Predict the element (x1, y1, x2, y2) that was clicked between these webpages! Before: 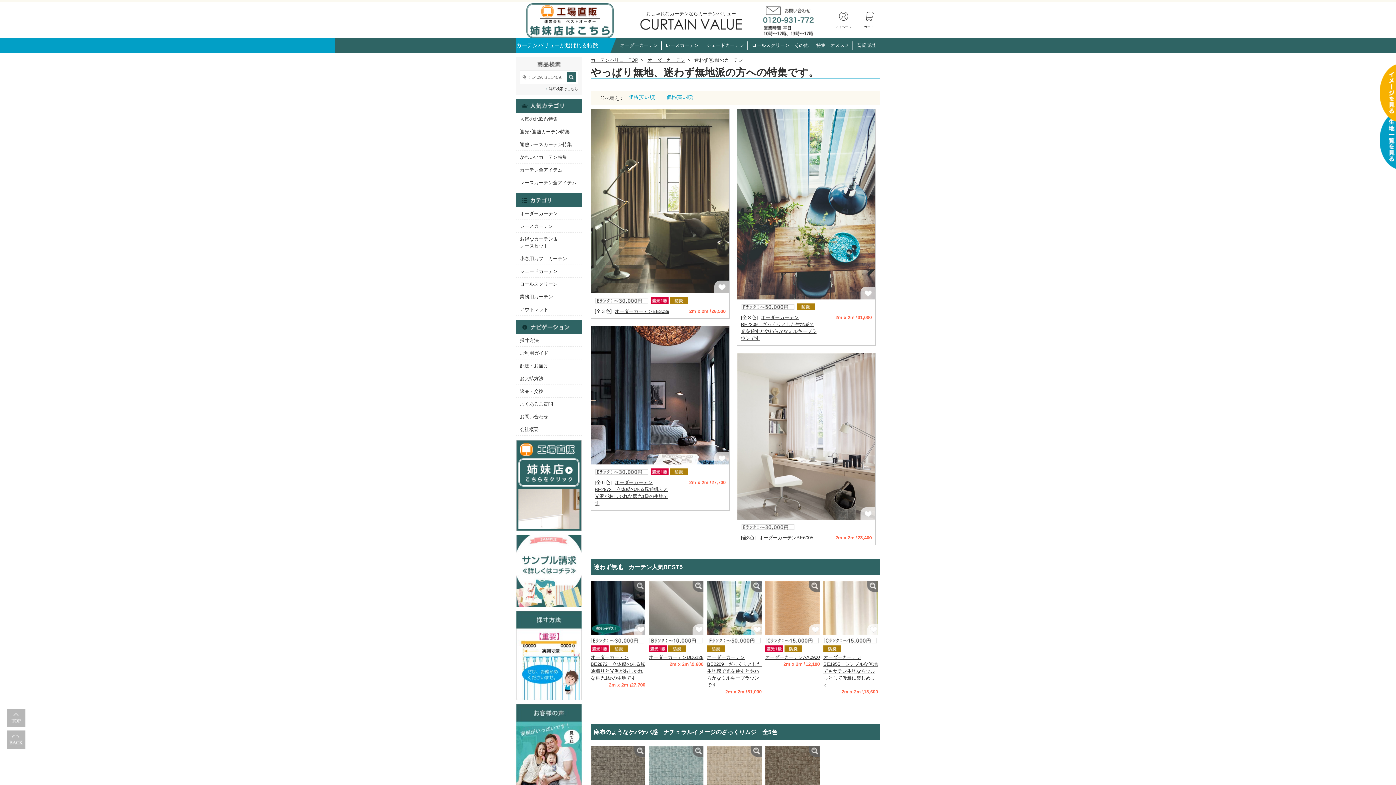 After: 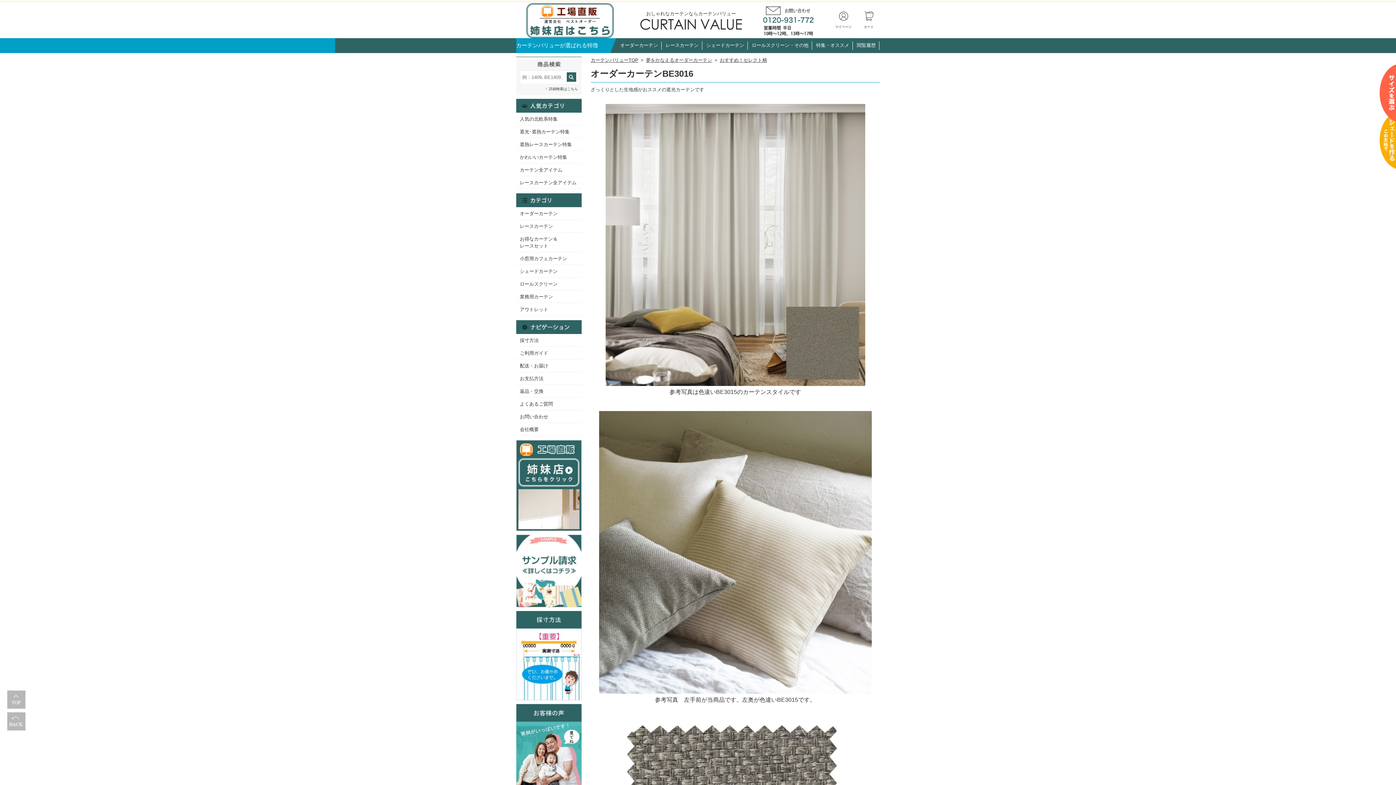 Action: bbox: (590, 770, 645, 775)